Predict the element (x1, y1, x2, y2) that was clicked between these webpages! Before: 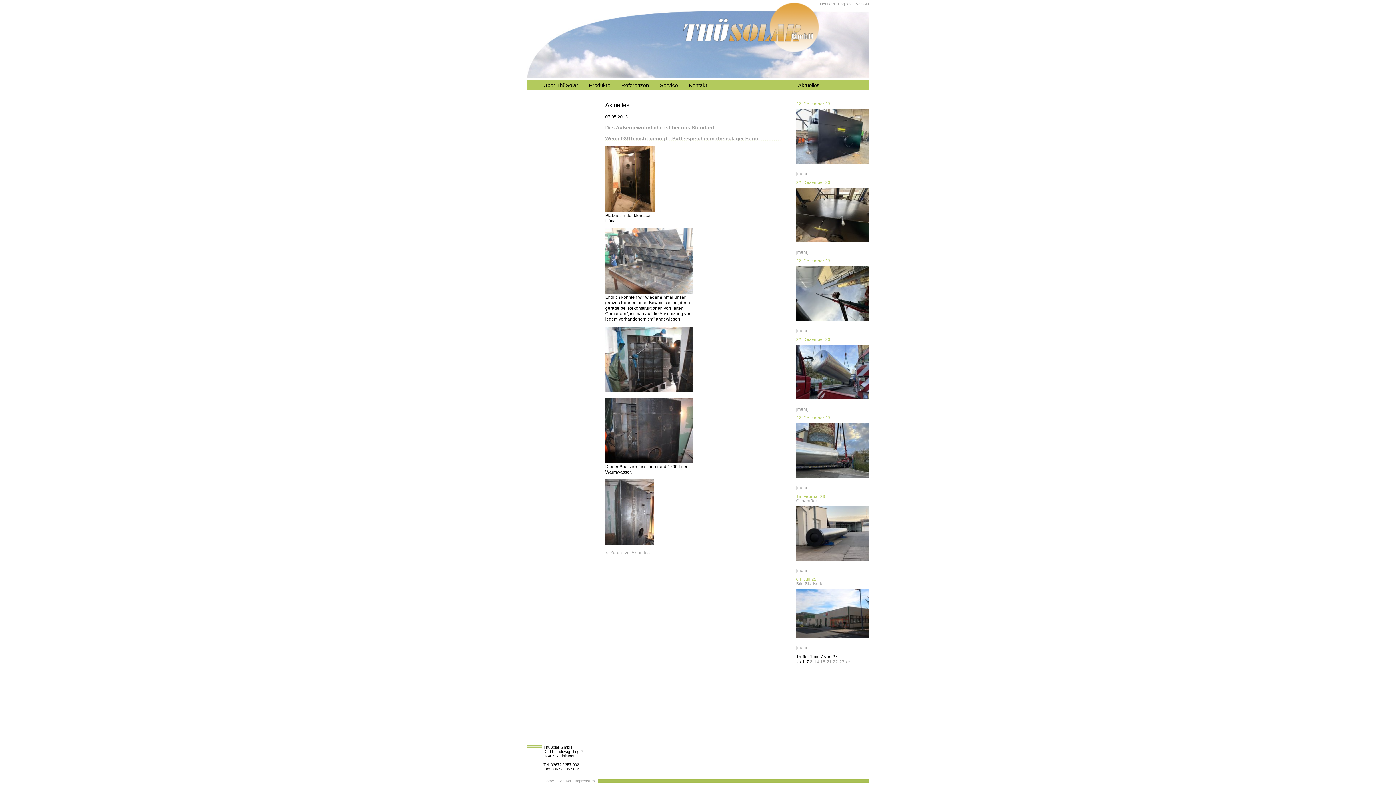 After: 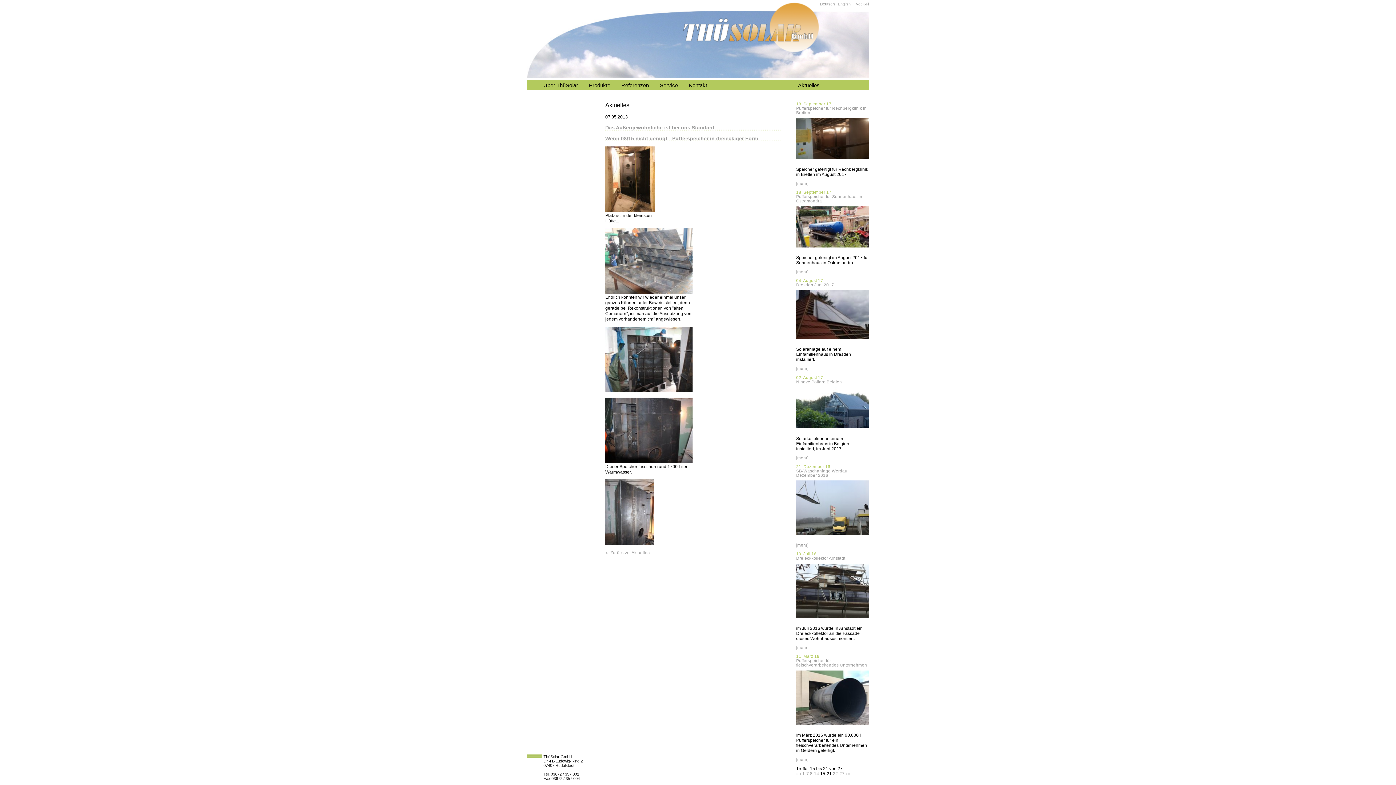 Action: label: 15-21 bbox: (820, 659, 832, 664)